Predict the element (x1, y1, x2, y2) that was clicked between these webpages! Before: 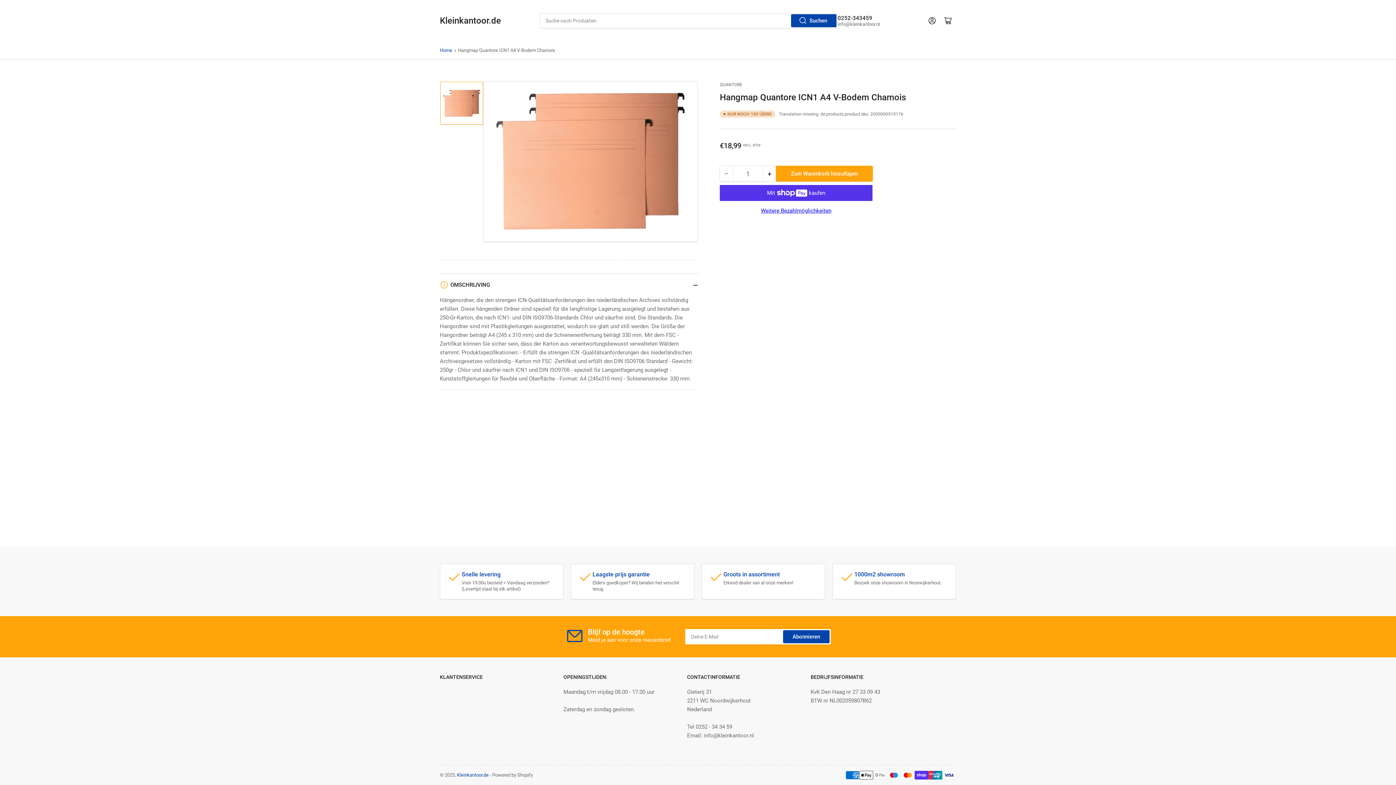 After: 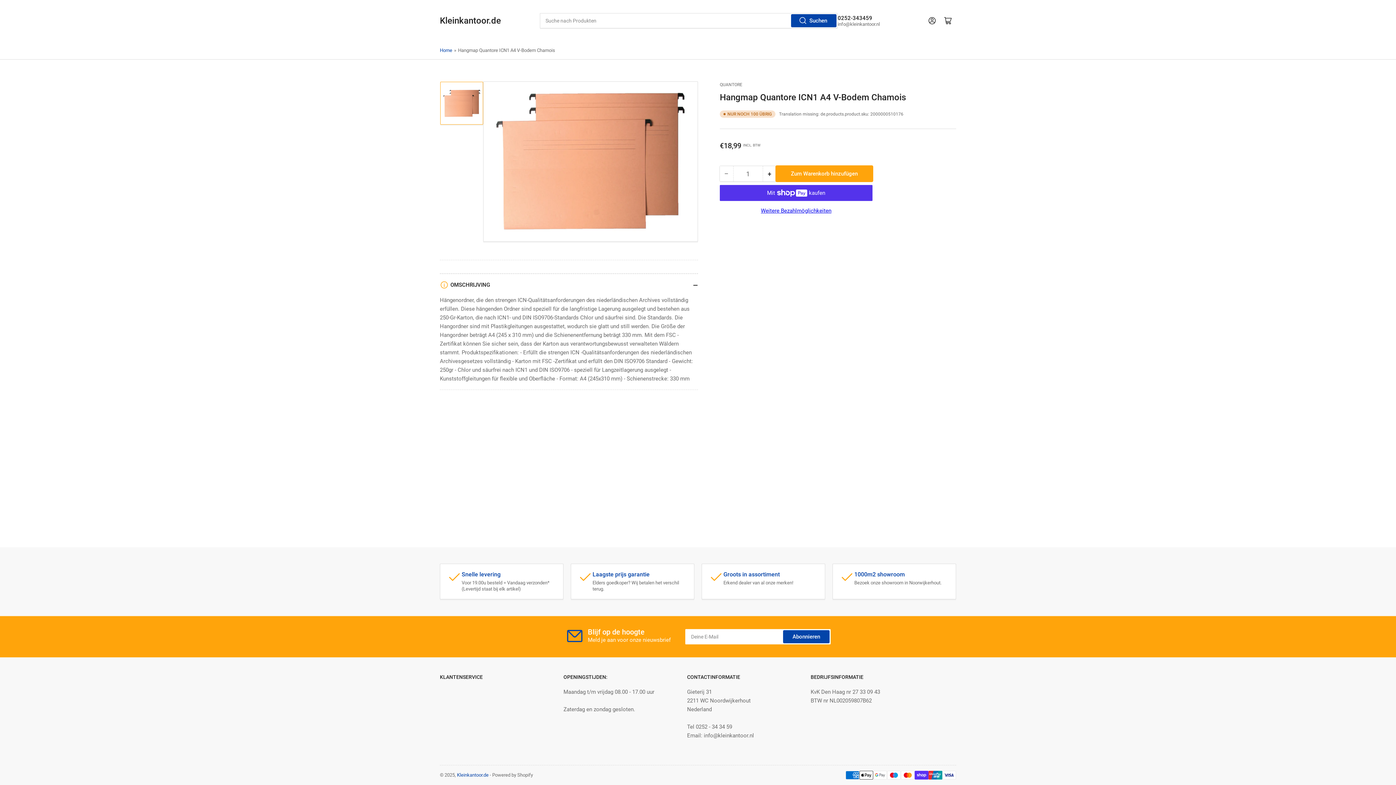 Action: label: Zum Warenkorb hinzufügen bbox: (776, 166, 872, 181)